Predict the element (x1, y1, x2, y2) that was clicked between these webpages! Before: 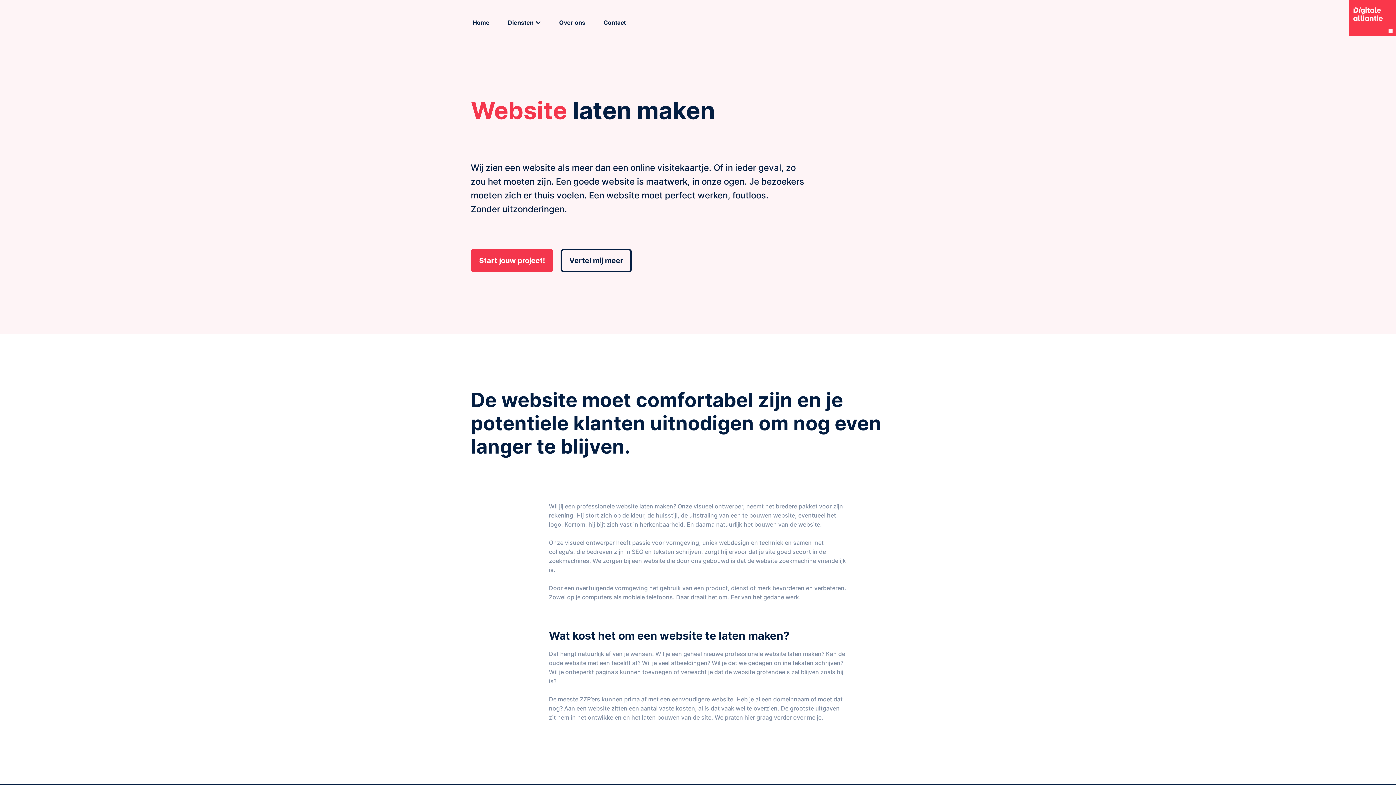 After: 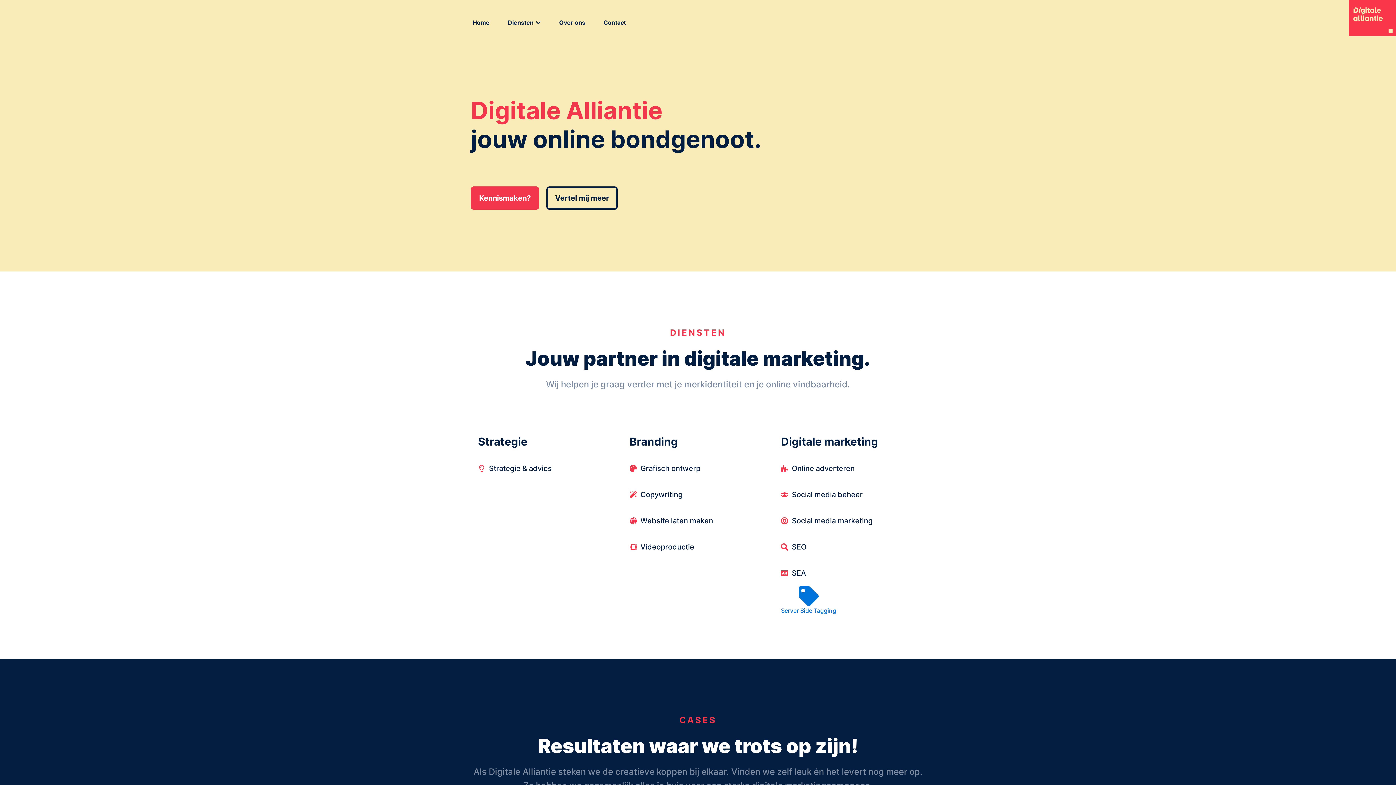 Action: label: Home bbox: (463, 10, 498, 34)